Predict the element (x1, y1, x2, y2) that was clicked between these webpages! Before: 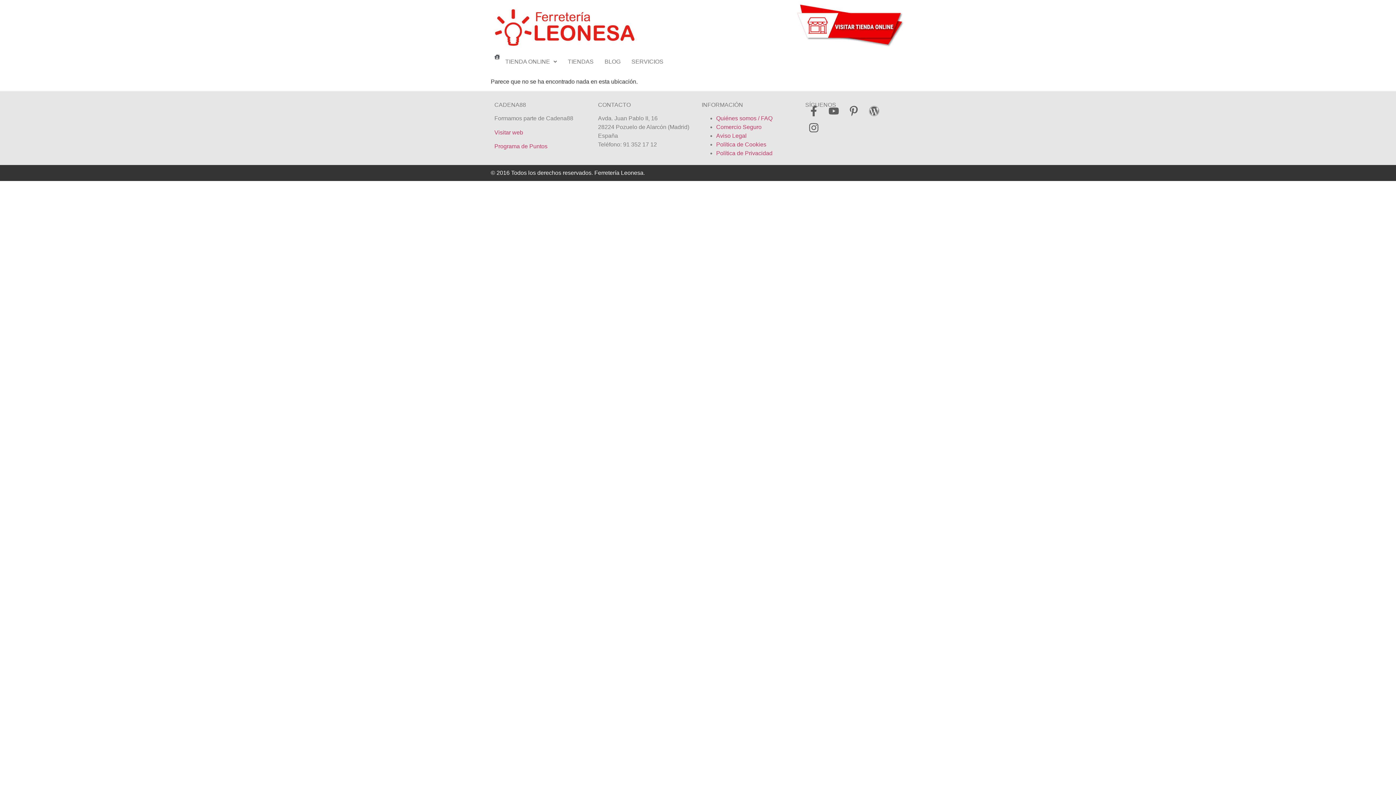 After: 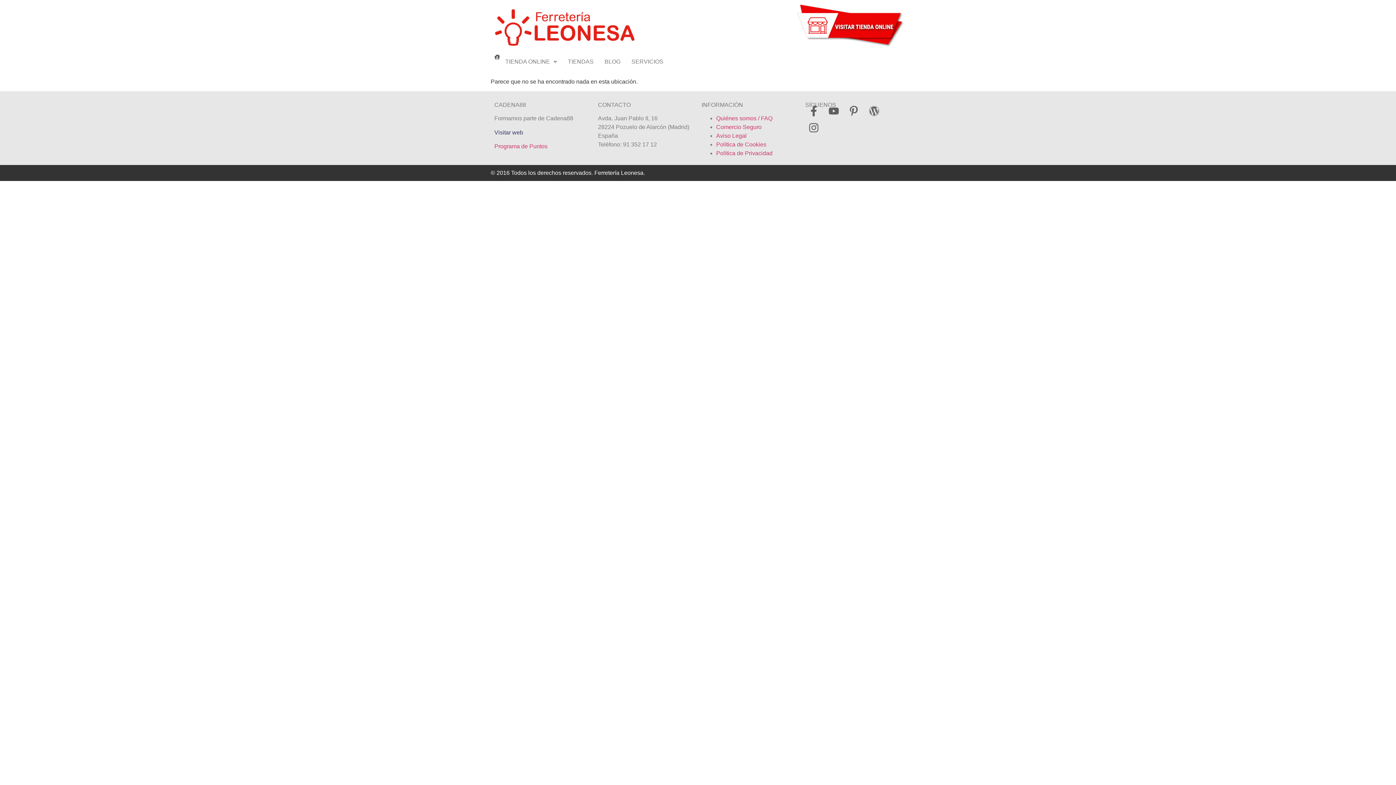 Action: label: Visitar web bbox: (494, 129, 523, 135)